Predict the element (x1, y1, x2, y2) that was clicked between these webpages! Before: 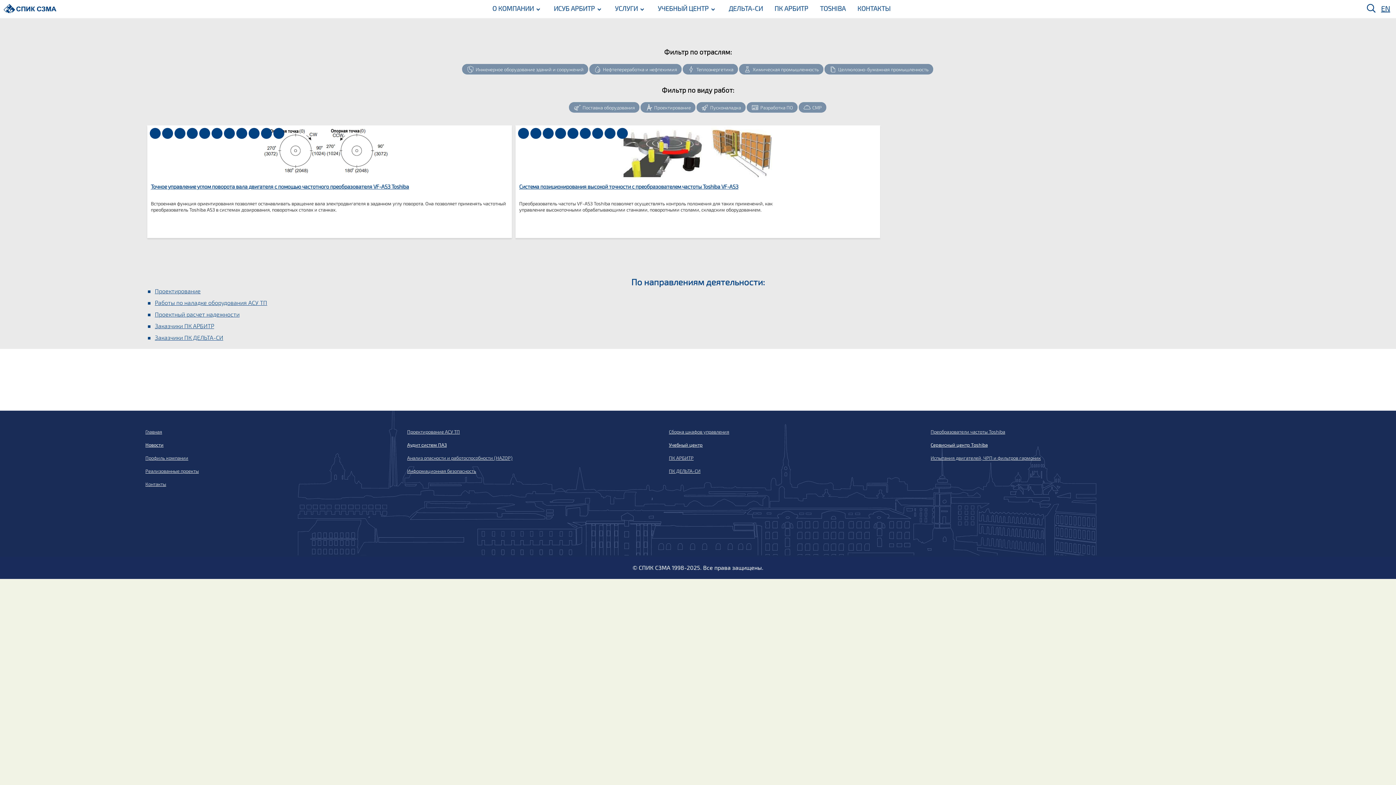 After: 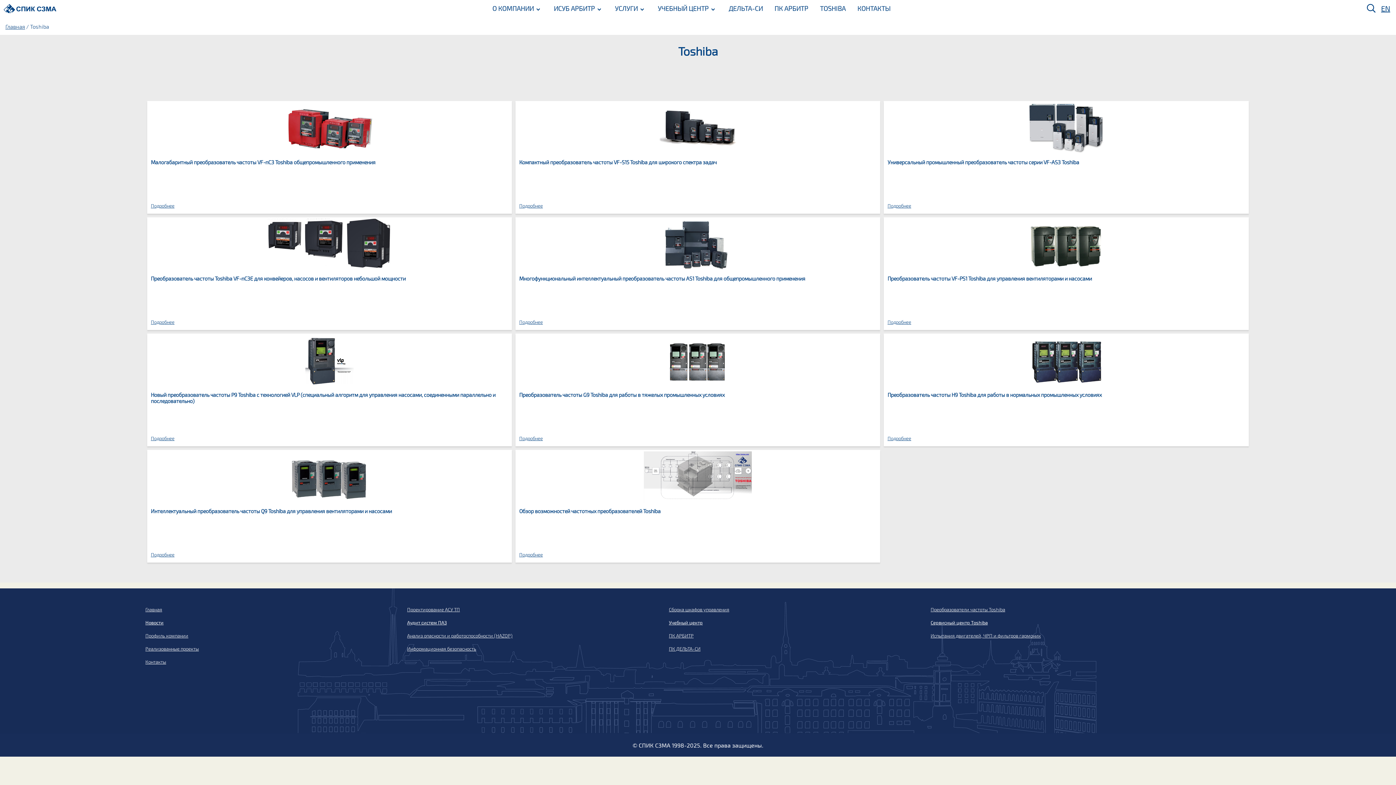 Action: bbox: (820, 5, 846, 11) label: TOSHIBA